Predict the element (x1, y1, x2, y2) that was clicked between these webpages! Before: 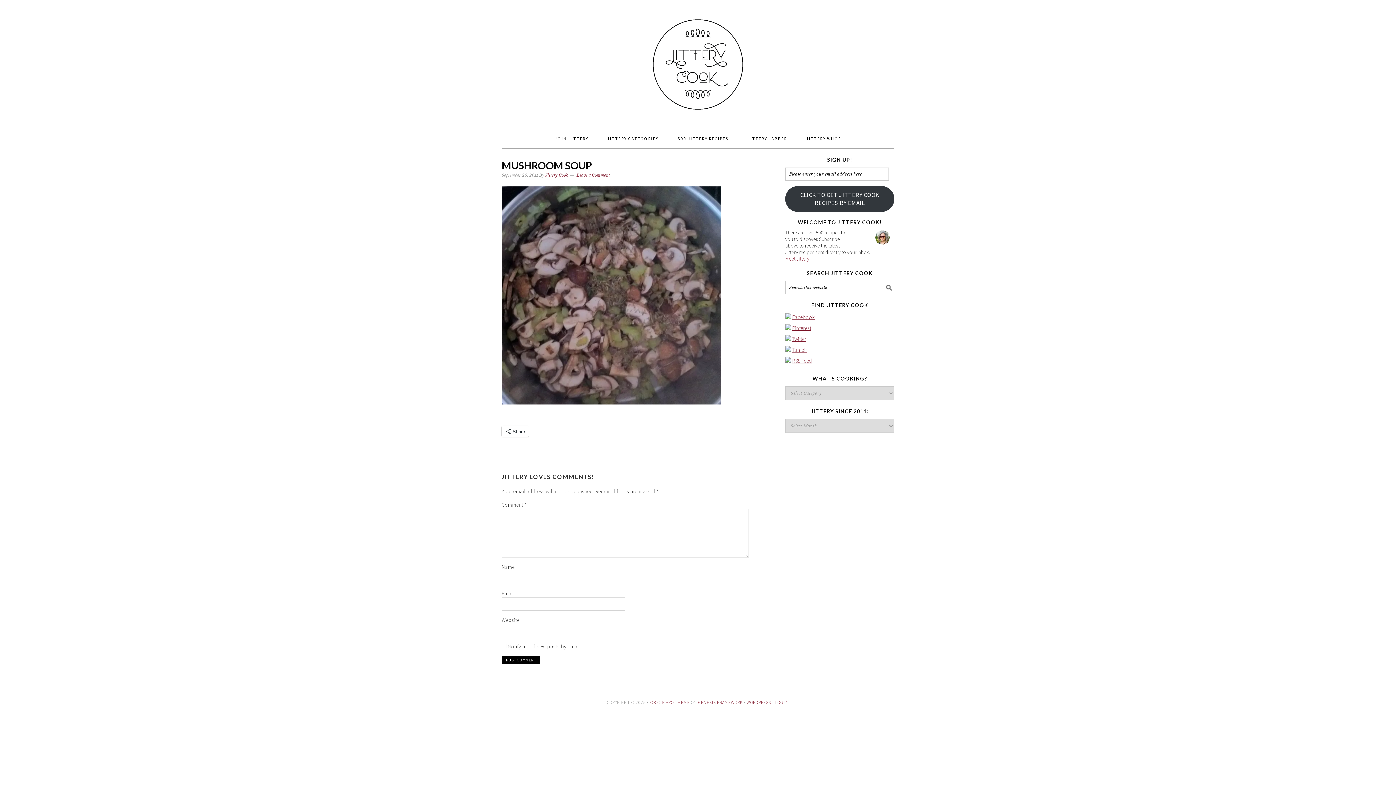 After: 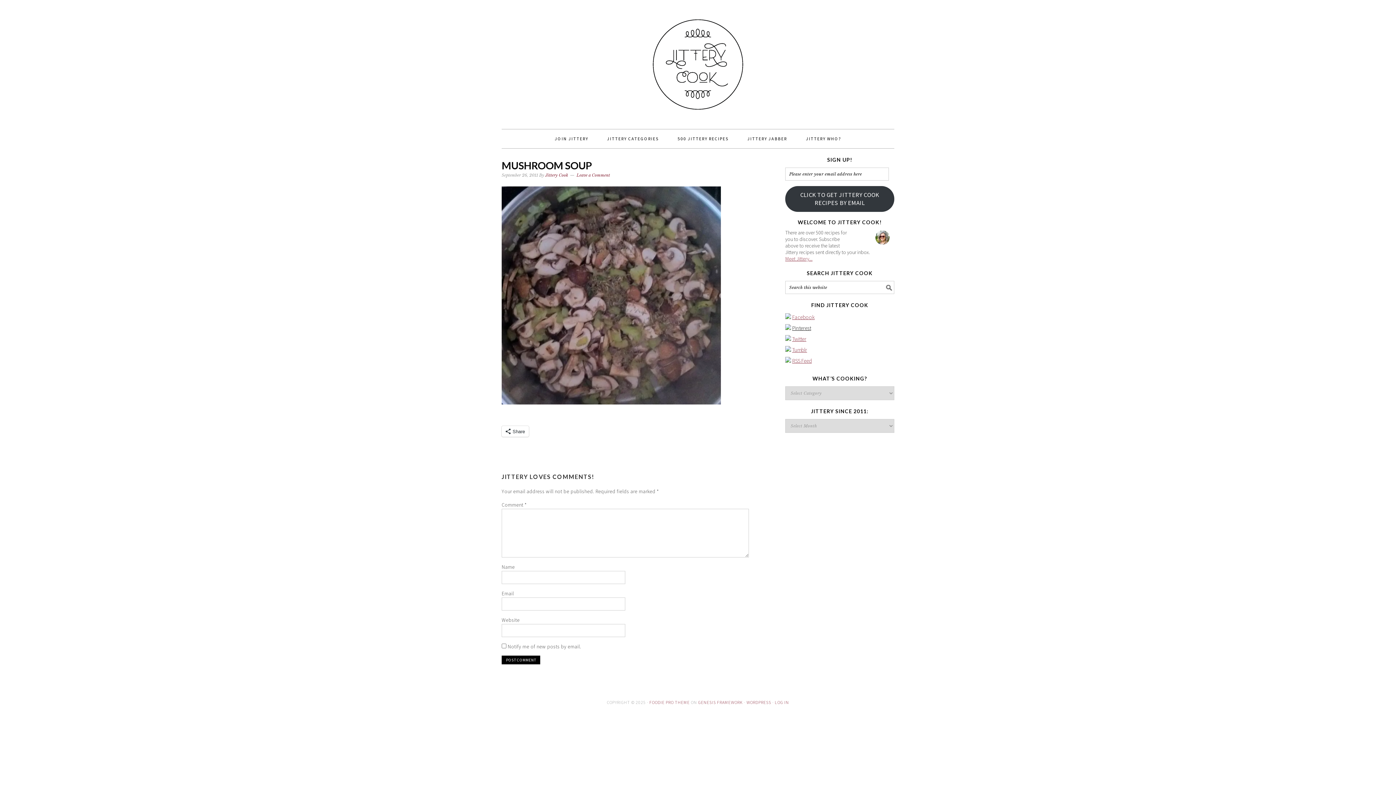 Action: label: Pinterest bbox: (792, 324, 811, 331)